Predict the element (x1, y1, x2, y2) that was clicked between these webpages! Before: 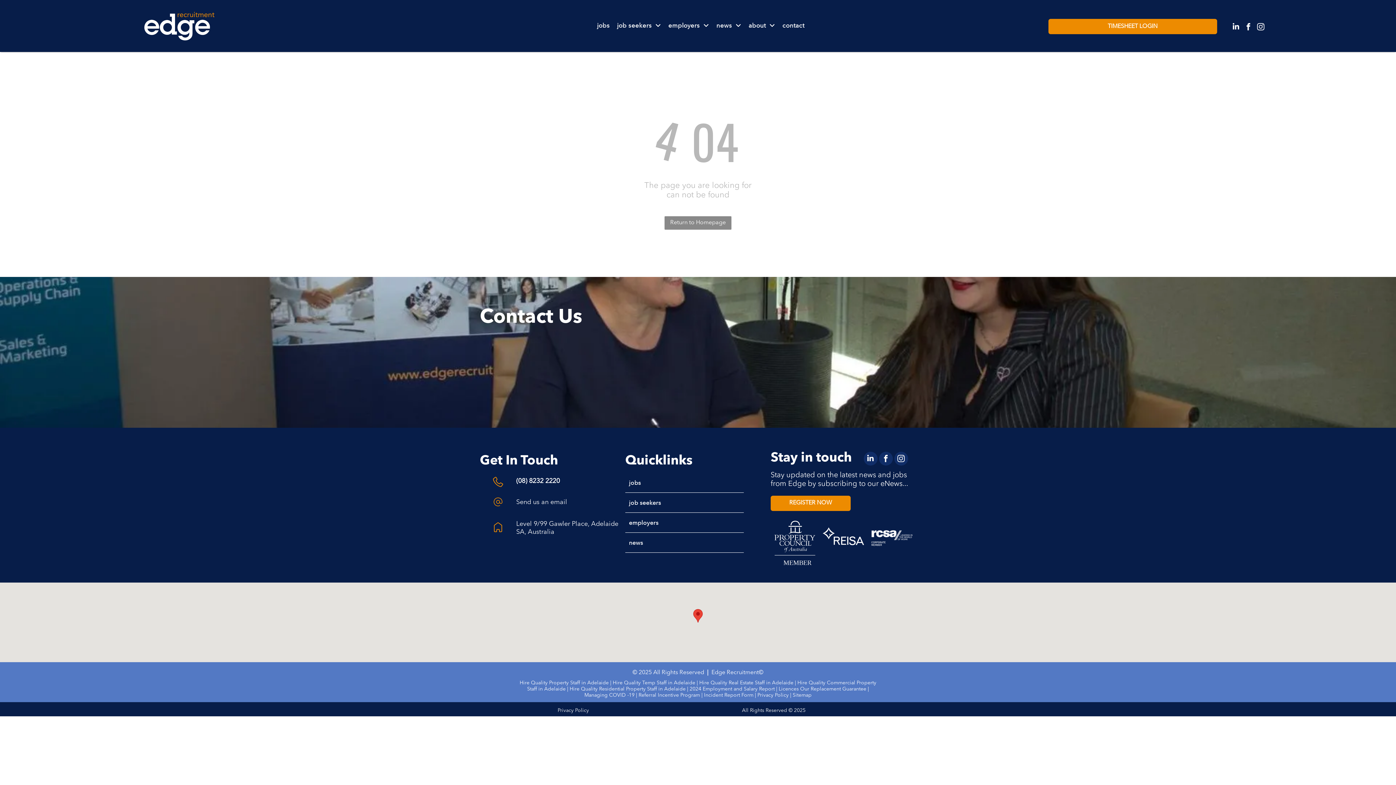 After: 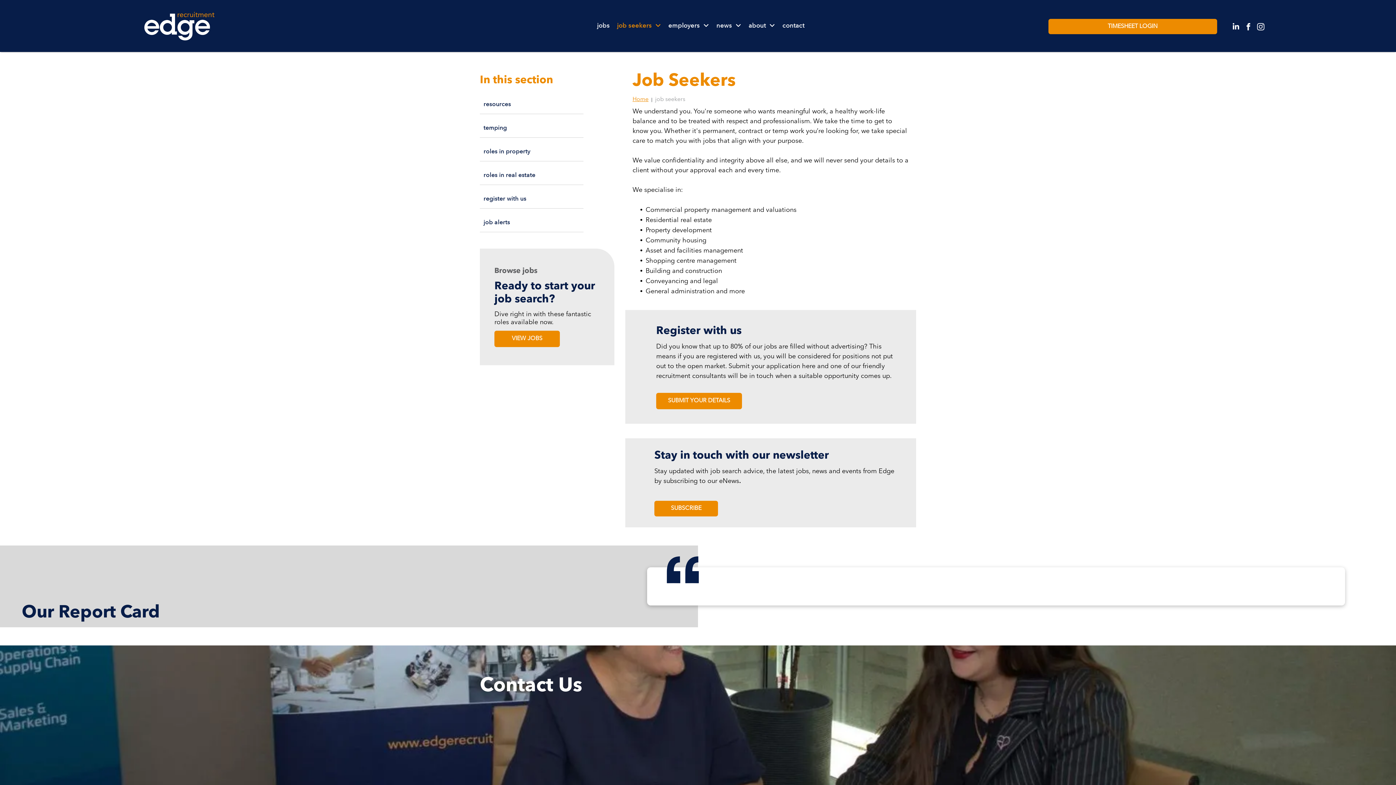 Action: label: job seekers bbox: (625, 493, 743, 512)